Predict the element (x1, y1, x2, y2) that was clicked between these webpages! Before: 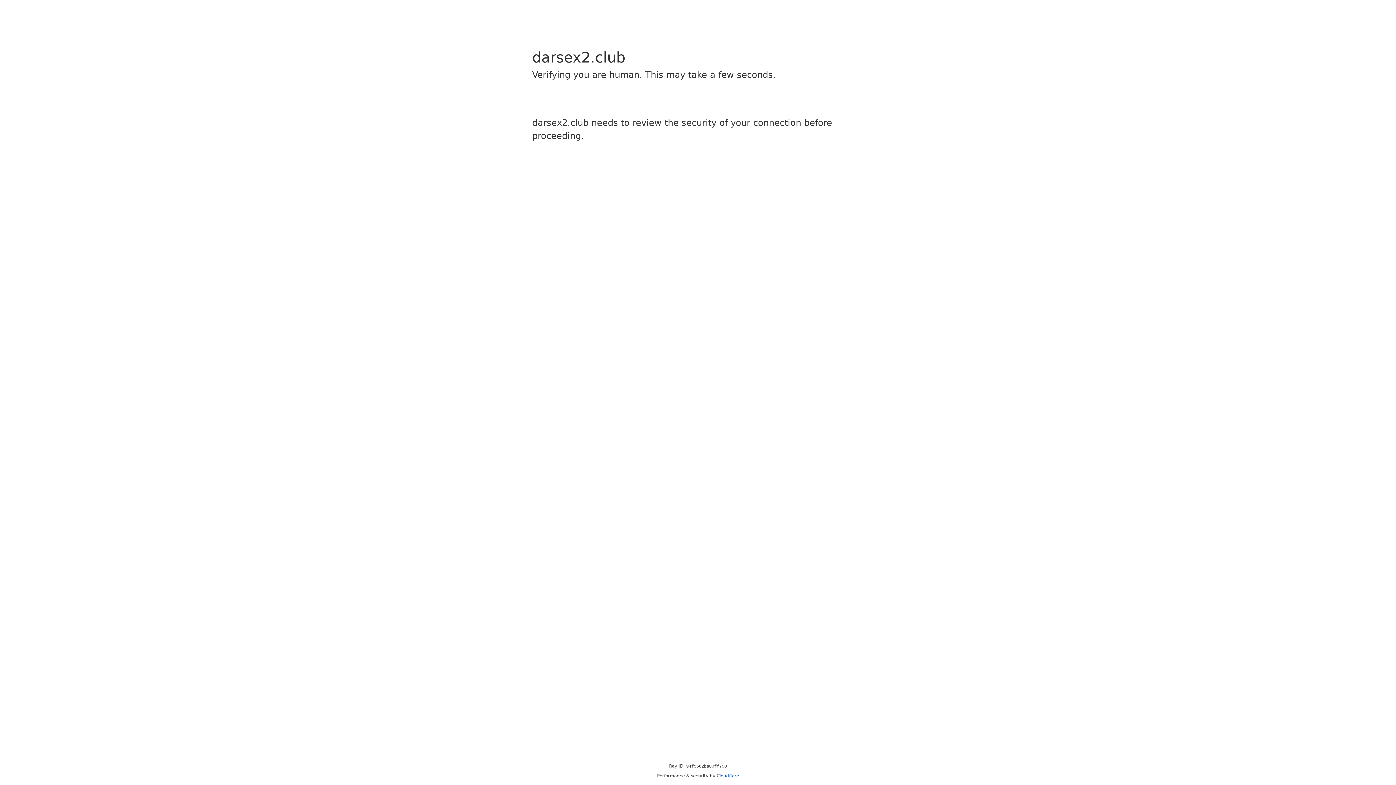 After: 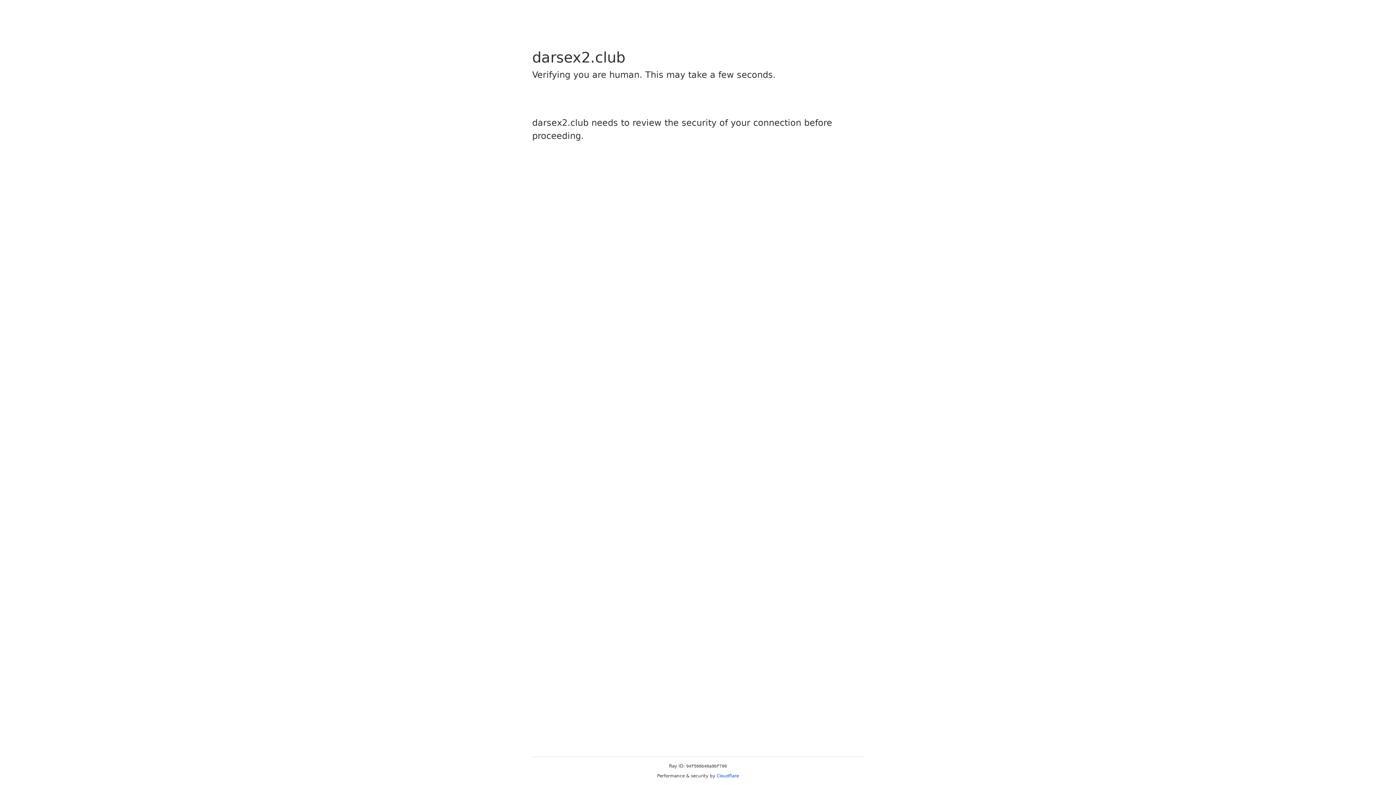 Action: bbox: (716, 773, 739, 778) label: Cloudflare